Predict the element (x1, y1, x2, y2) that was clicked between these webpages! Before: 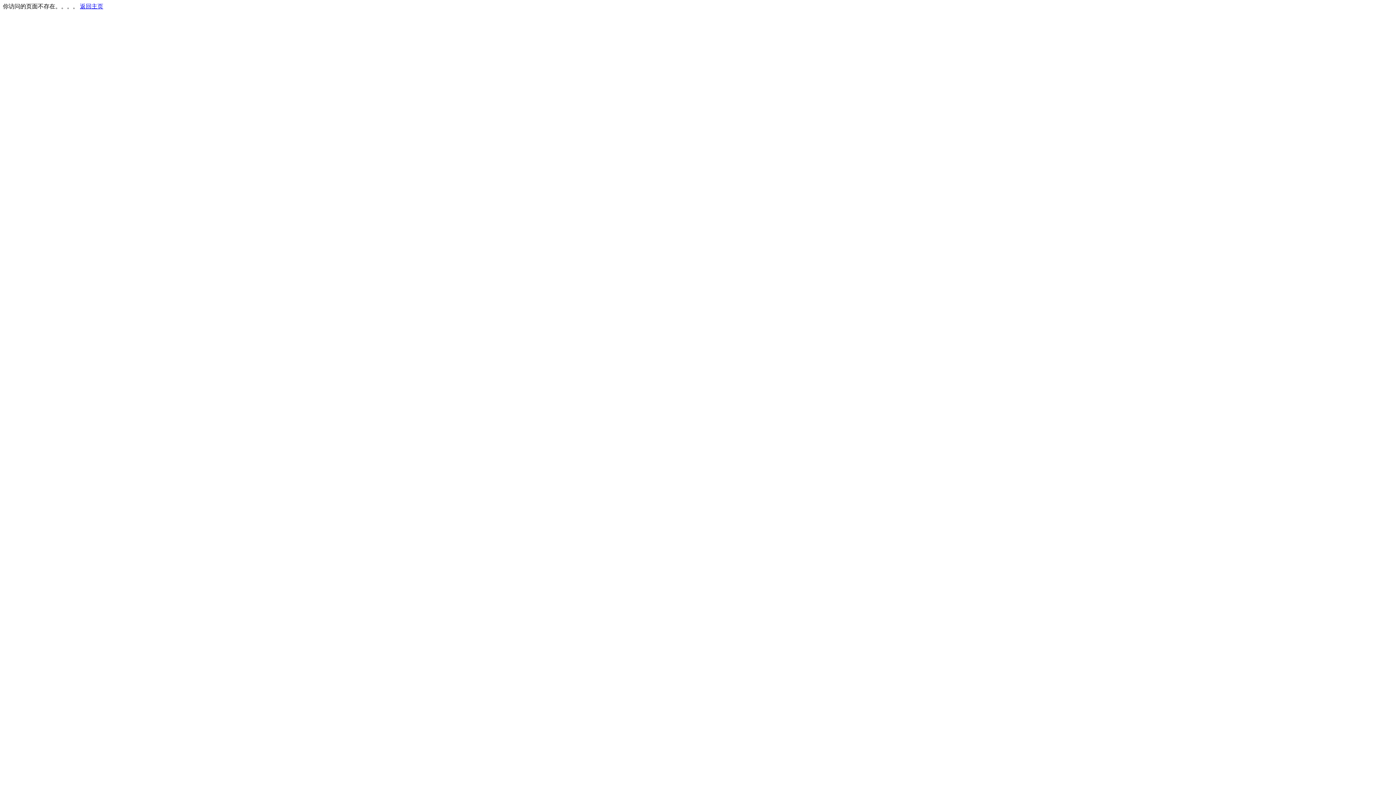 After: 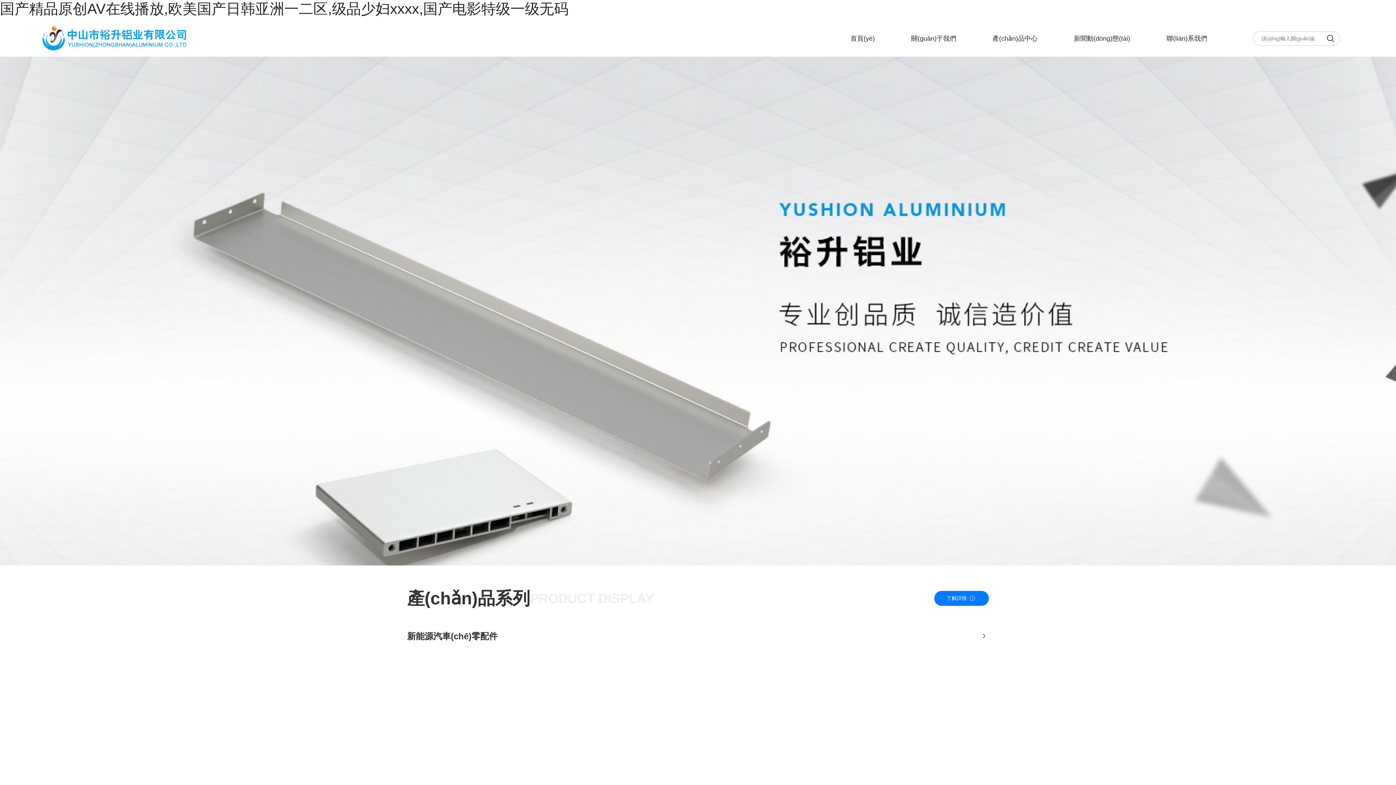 Action: label: 返回主页 bbox: (80, 3, 103, 9)